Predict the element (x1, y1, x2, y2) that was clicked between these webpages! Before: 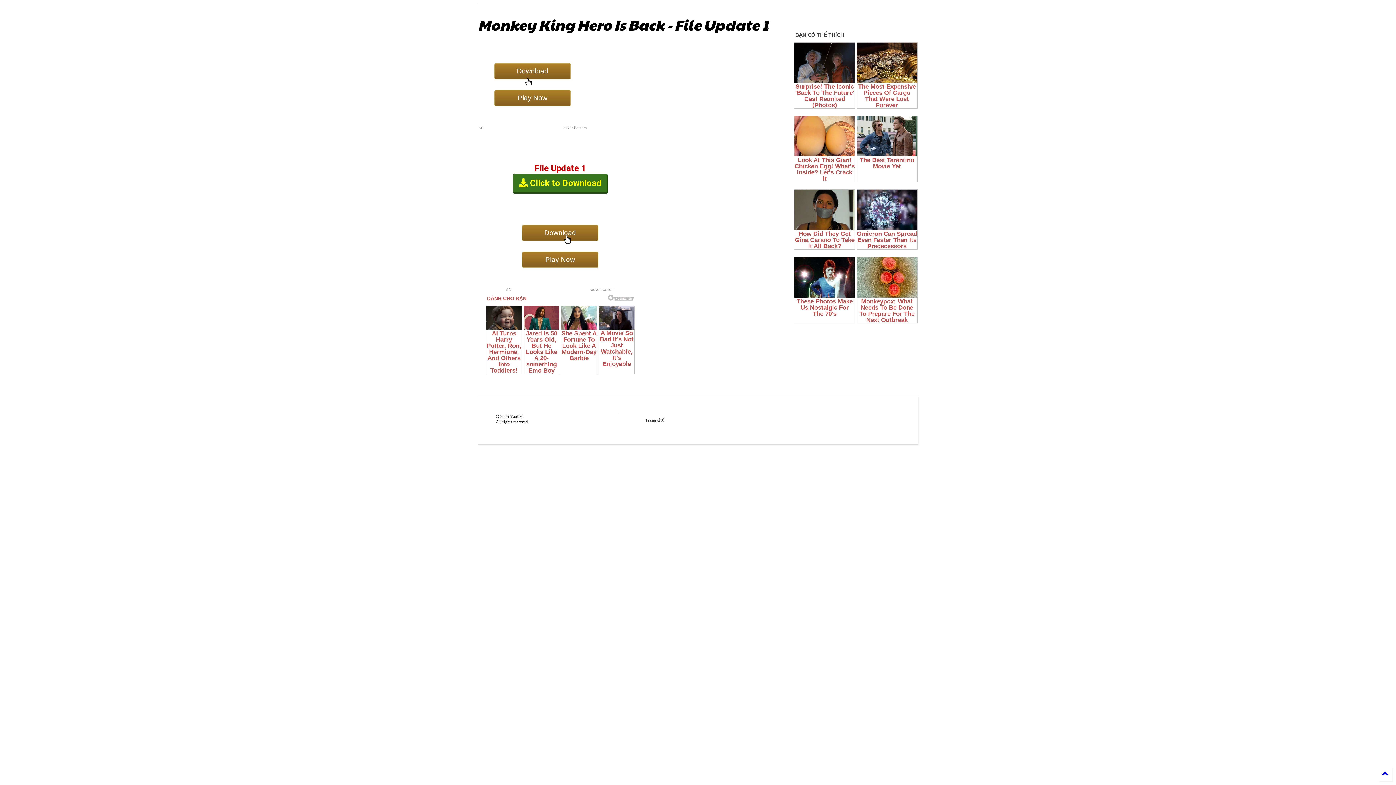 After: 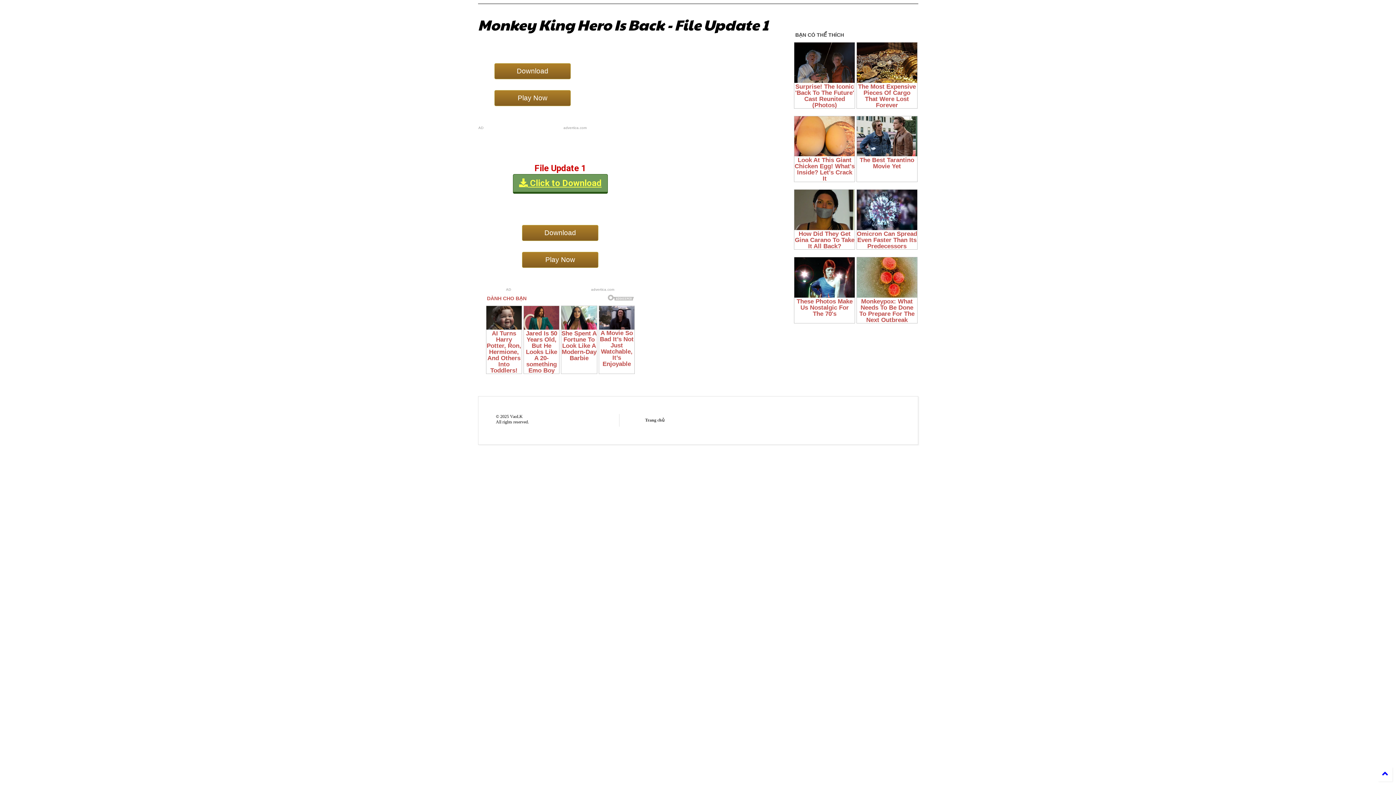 Action: bbox: (513, 174, 607, 193) label:  Click to Download